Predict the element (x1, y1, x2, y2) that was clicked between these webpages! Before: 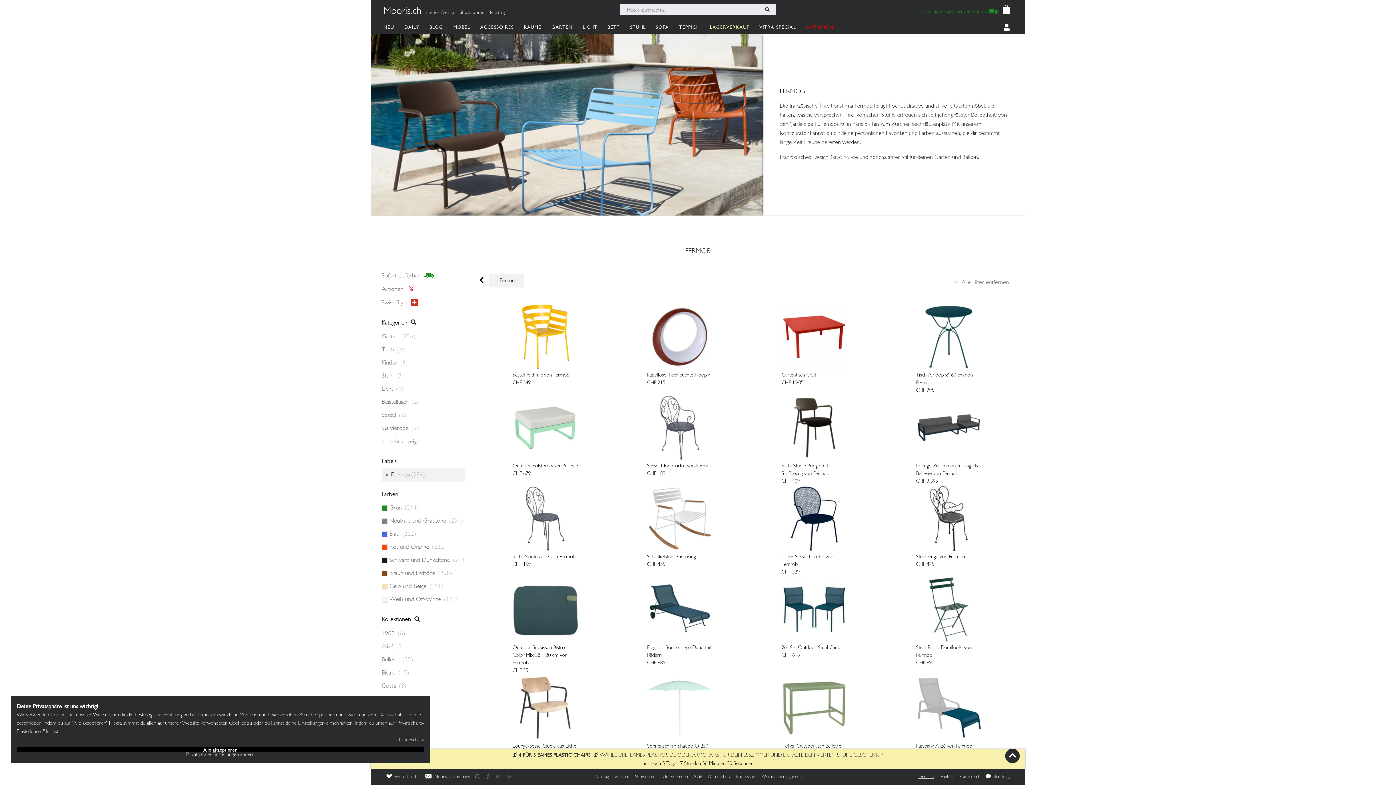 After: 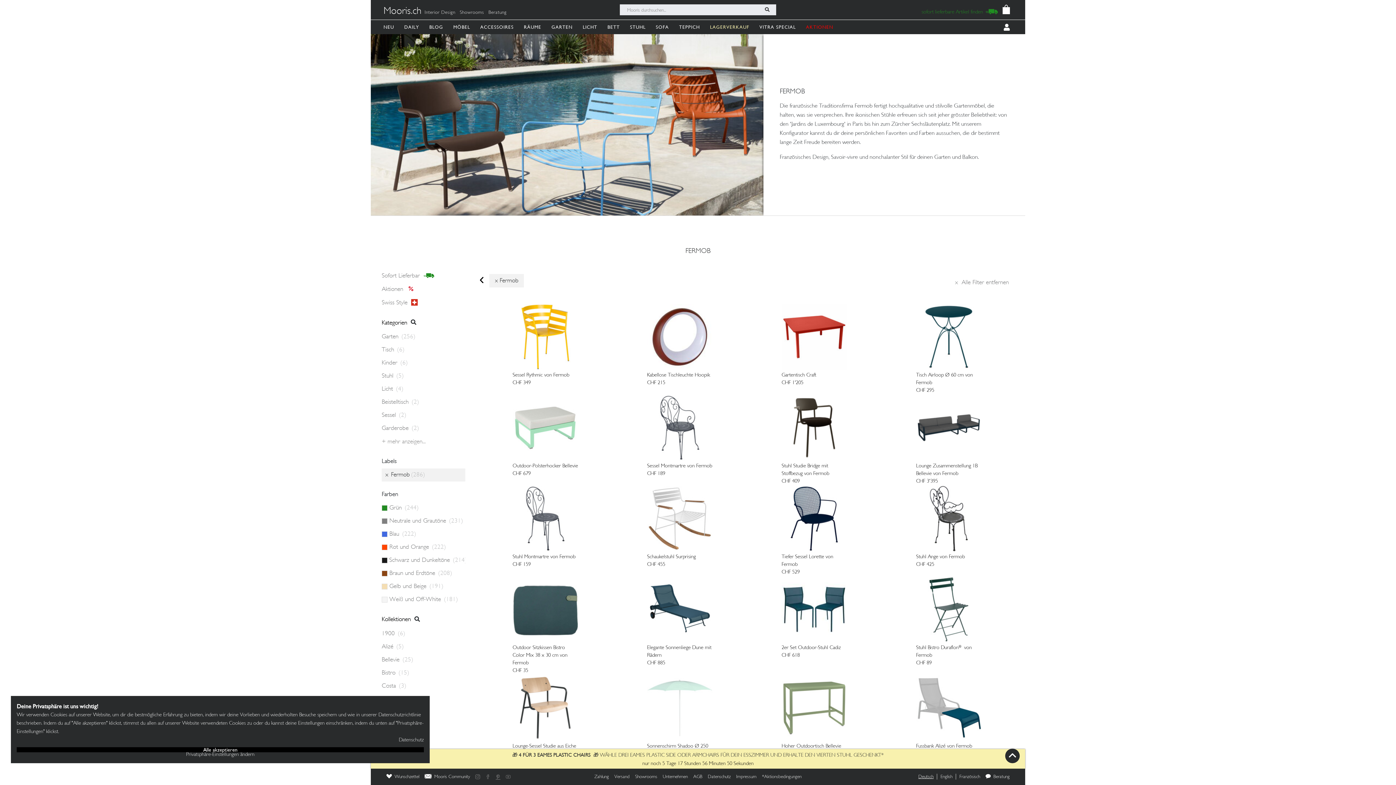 Action: bbox: (493, 774, 503, 779)